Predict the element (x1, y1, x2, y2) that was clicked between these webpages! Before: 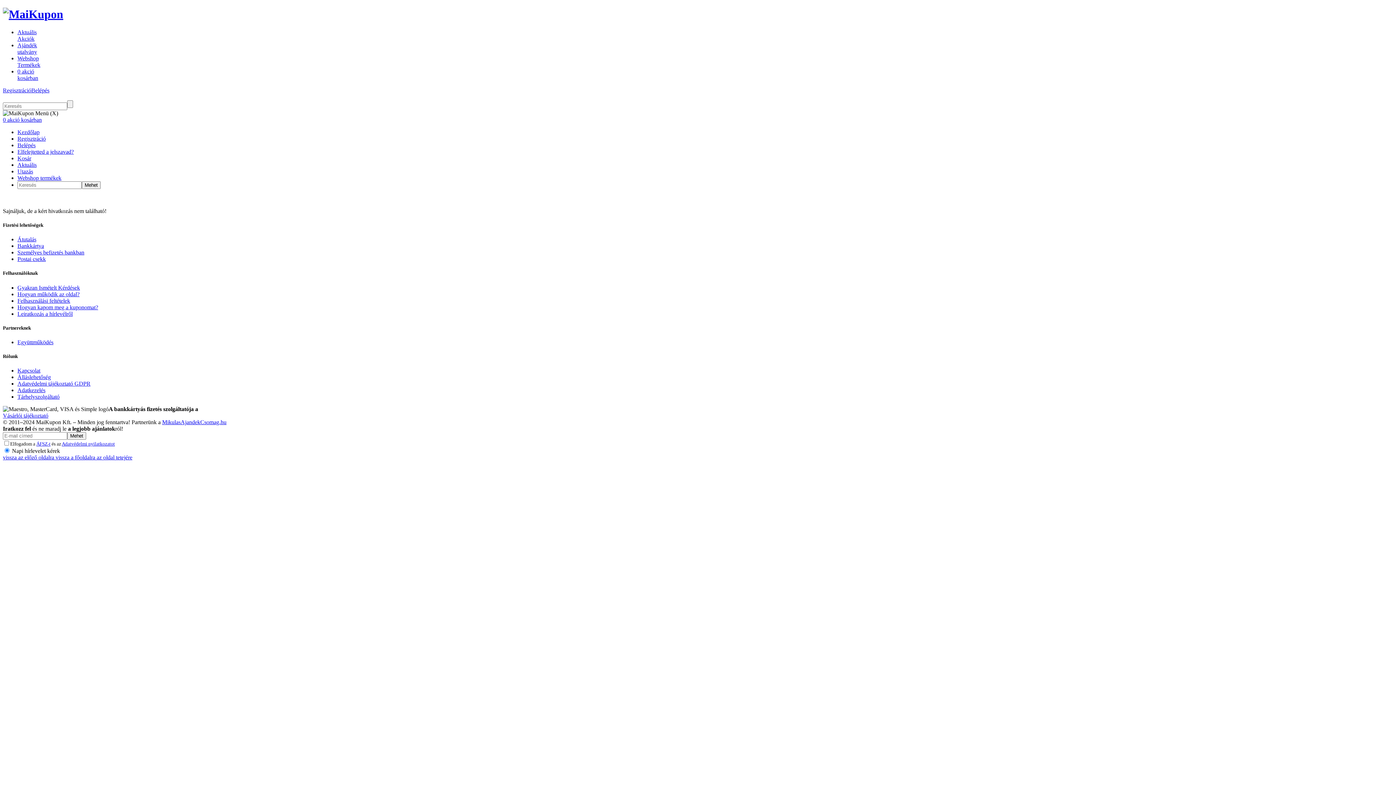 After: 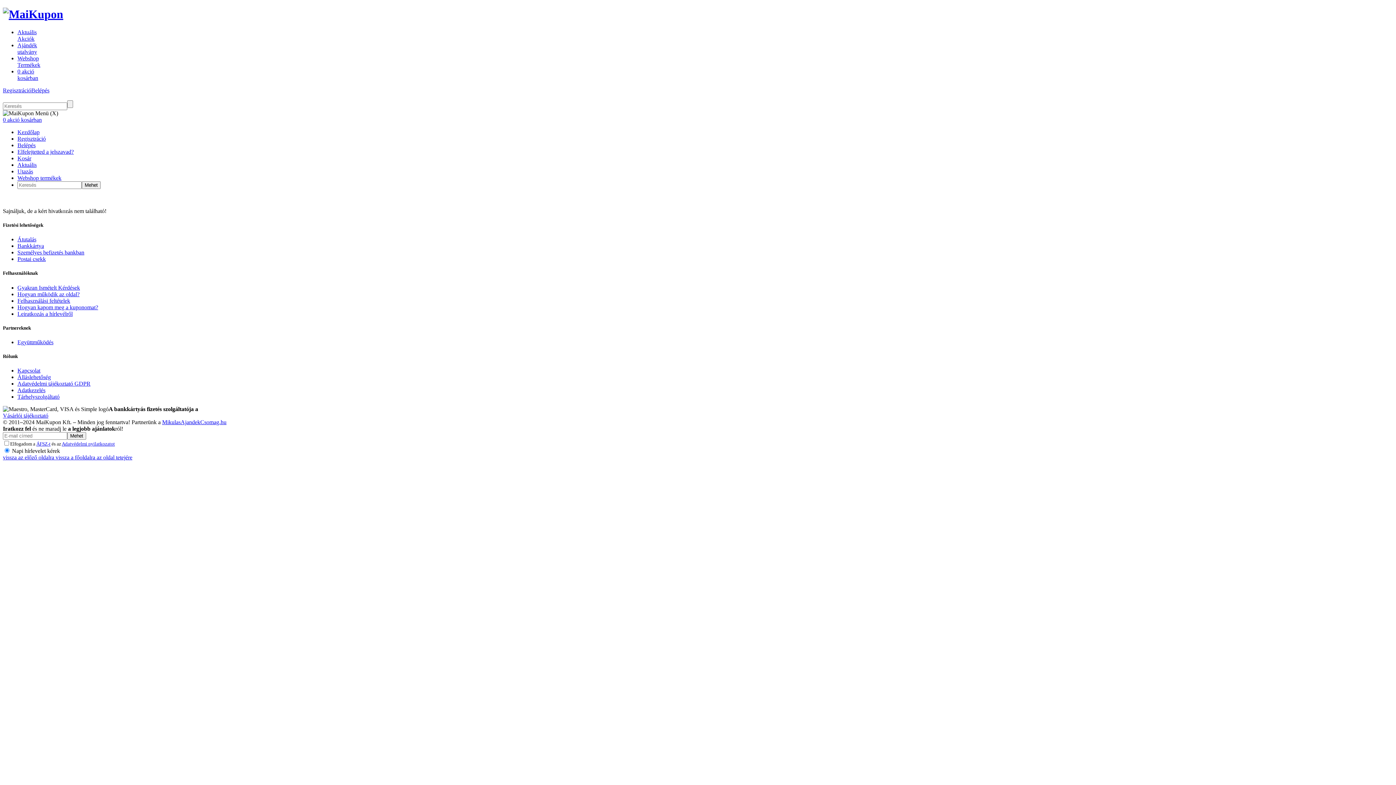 Action: label: Bankkártya bbox: (17, 242, 44, 249)